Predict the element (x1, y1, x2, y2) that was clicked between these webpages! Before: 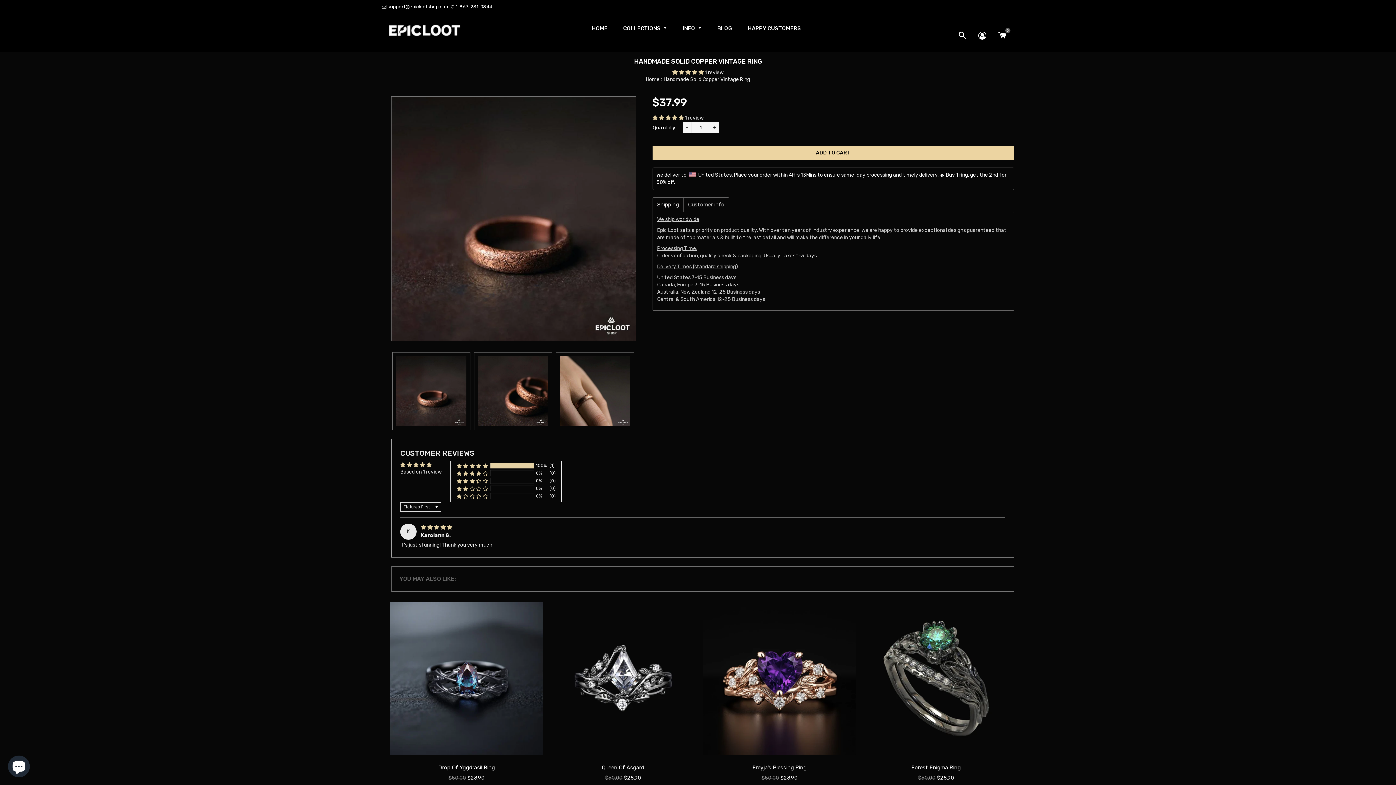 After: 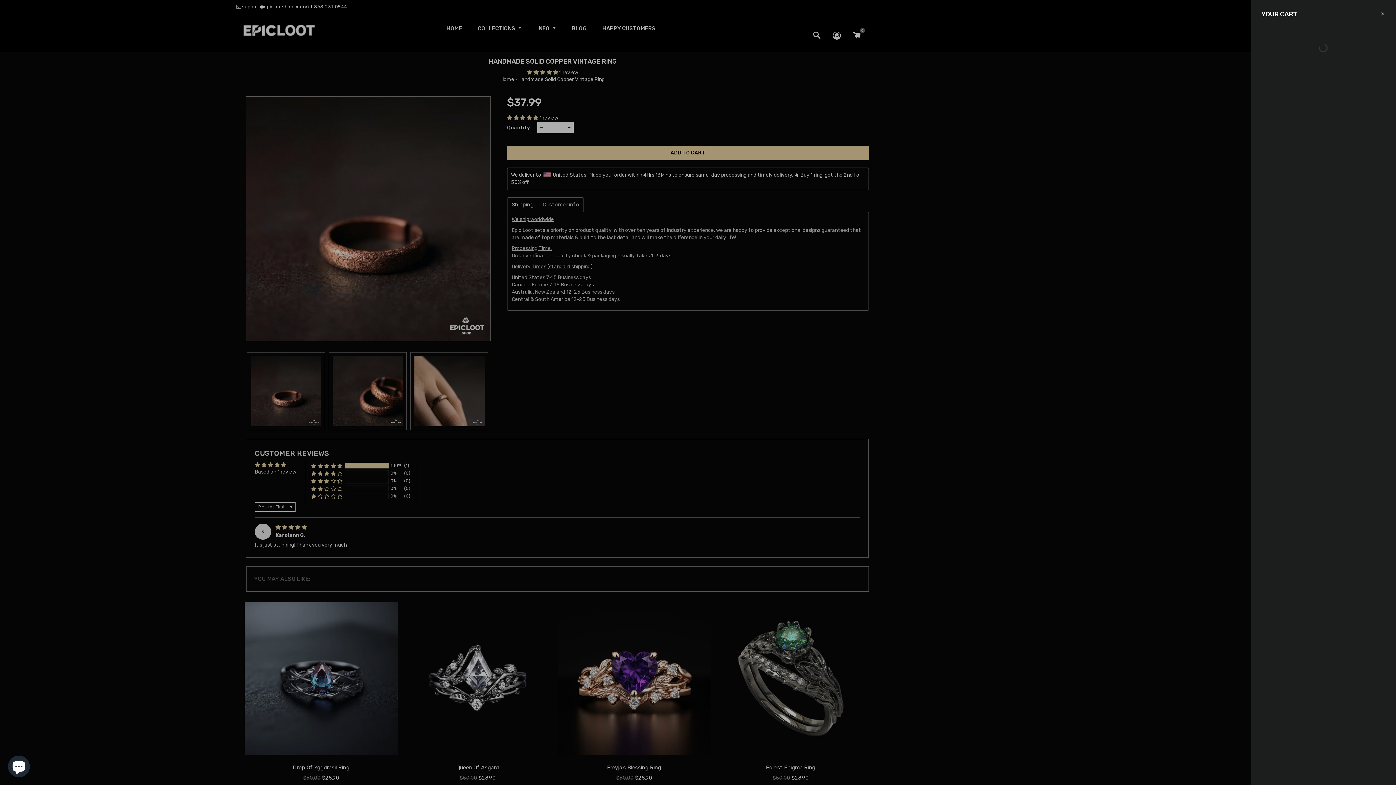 Action: bbox: (993, 26, 1011, 45) label: 0